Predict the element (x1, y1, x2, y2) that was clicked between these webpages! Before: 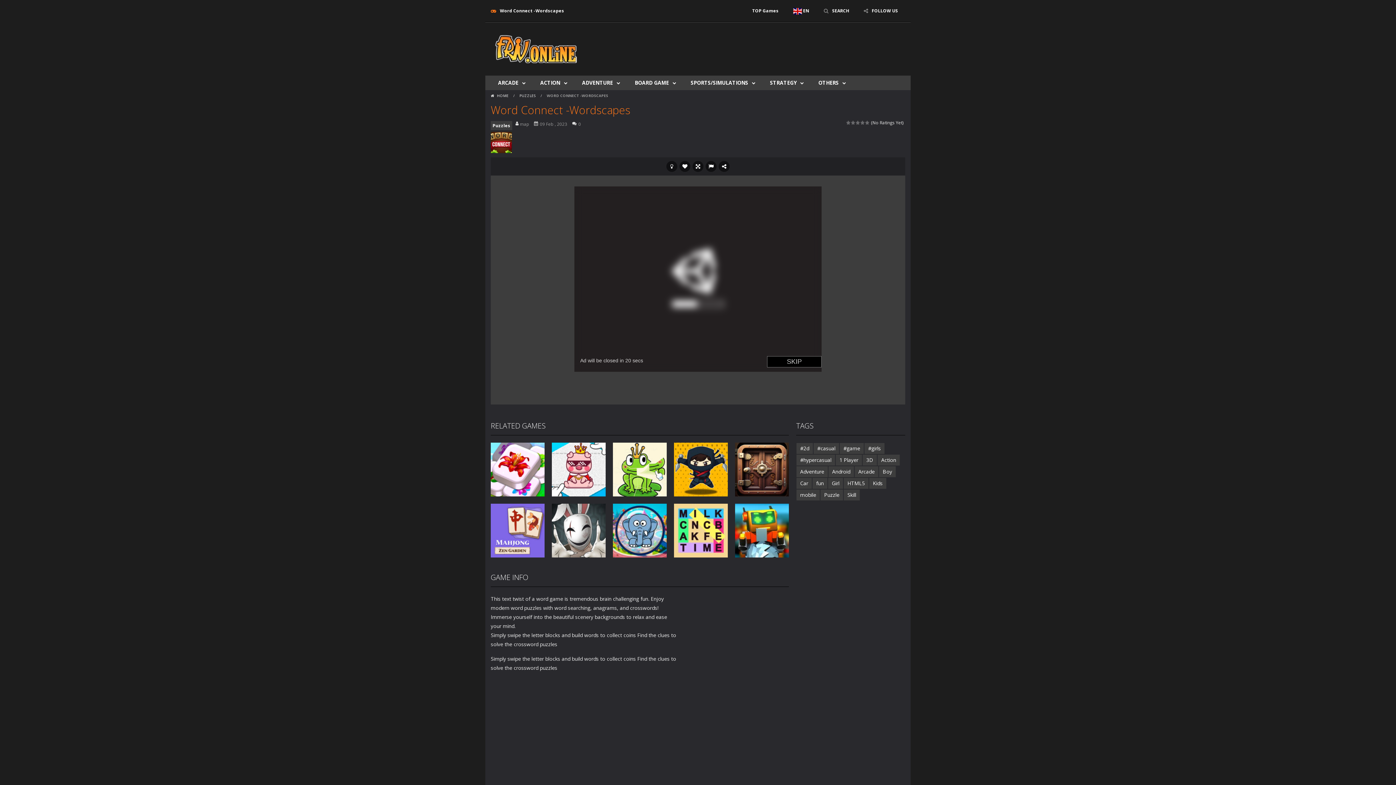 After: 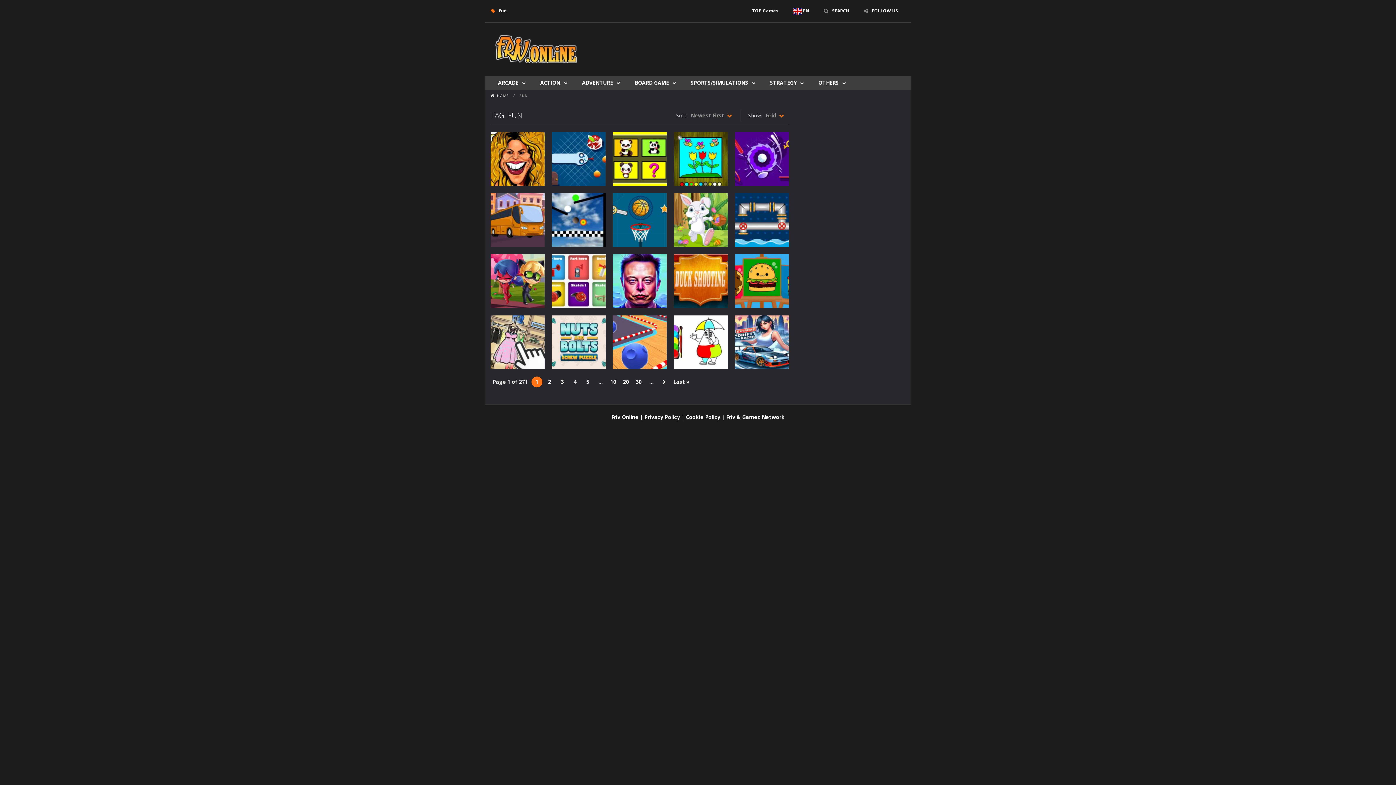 Action: label: fun (5,413 items) bbox: (812, 478, 827, 489)